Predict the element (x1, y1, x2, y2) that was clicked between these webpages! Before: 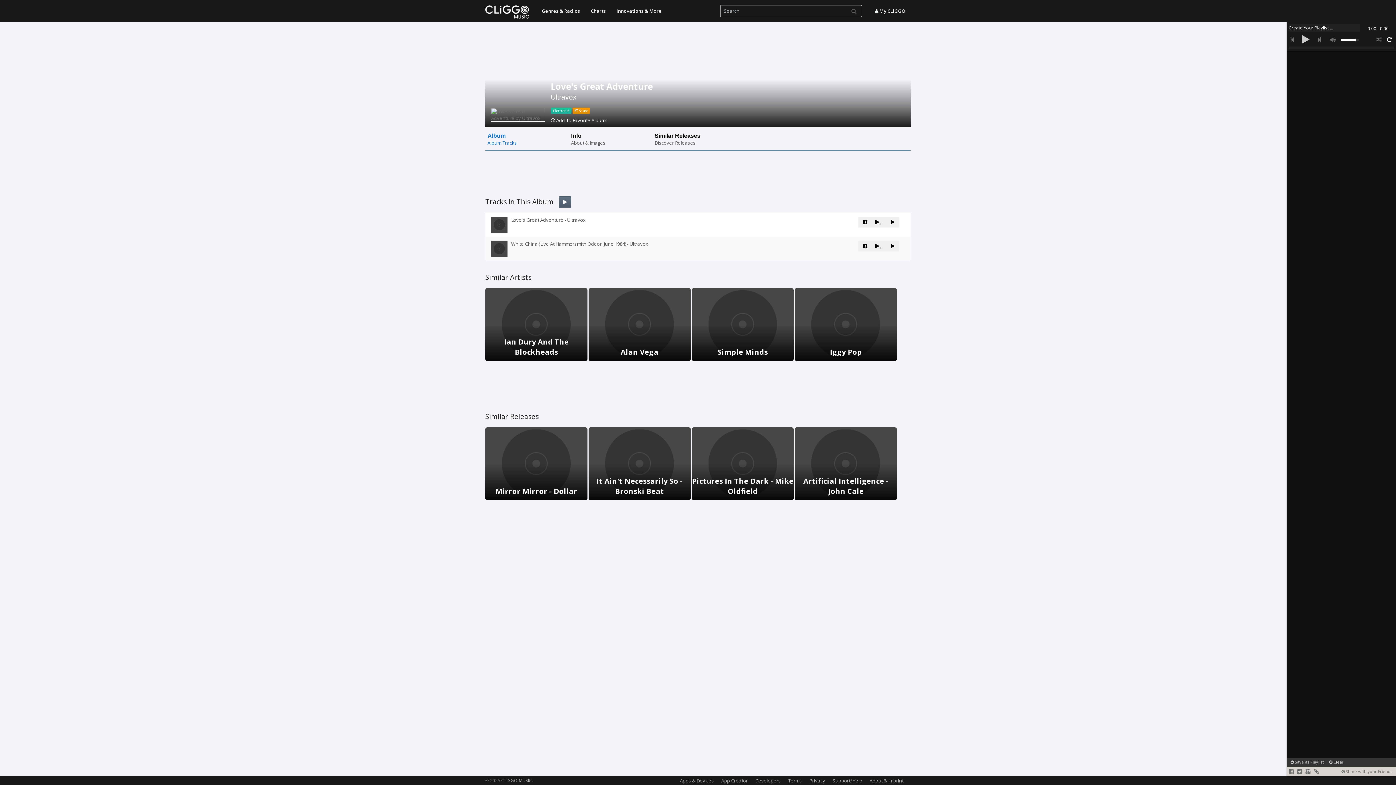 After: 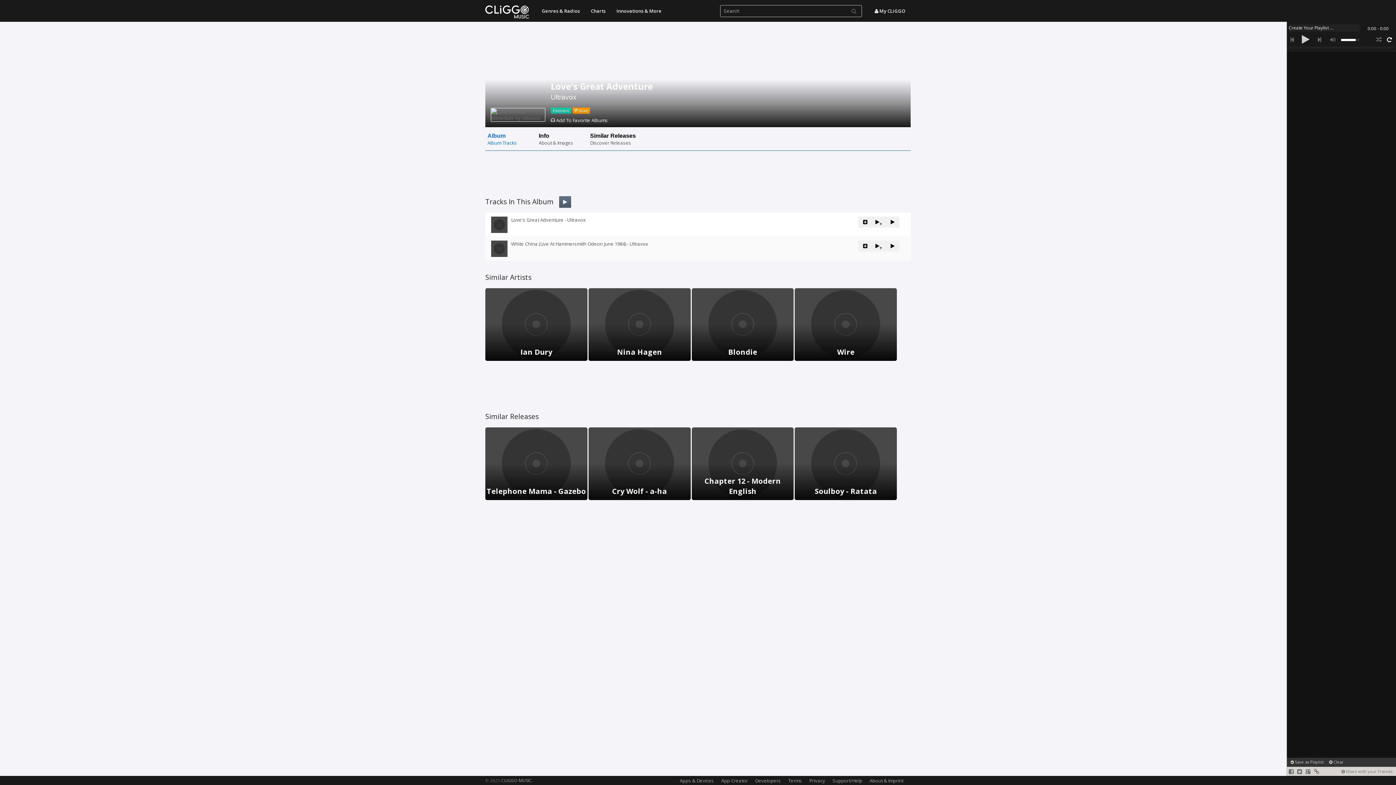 Action: label: Love's Great Adventure bbox: (550, 80, 653, 92)